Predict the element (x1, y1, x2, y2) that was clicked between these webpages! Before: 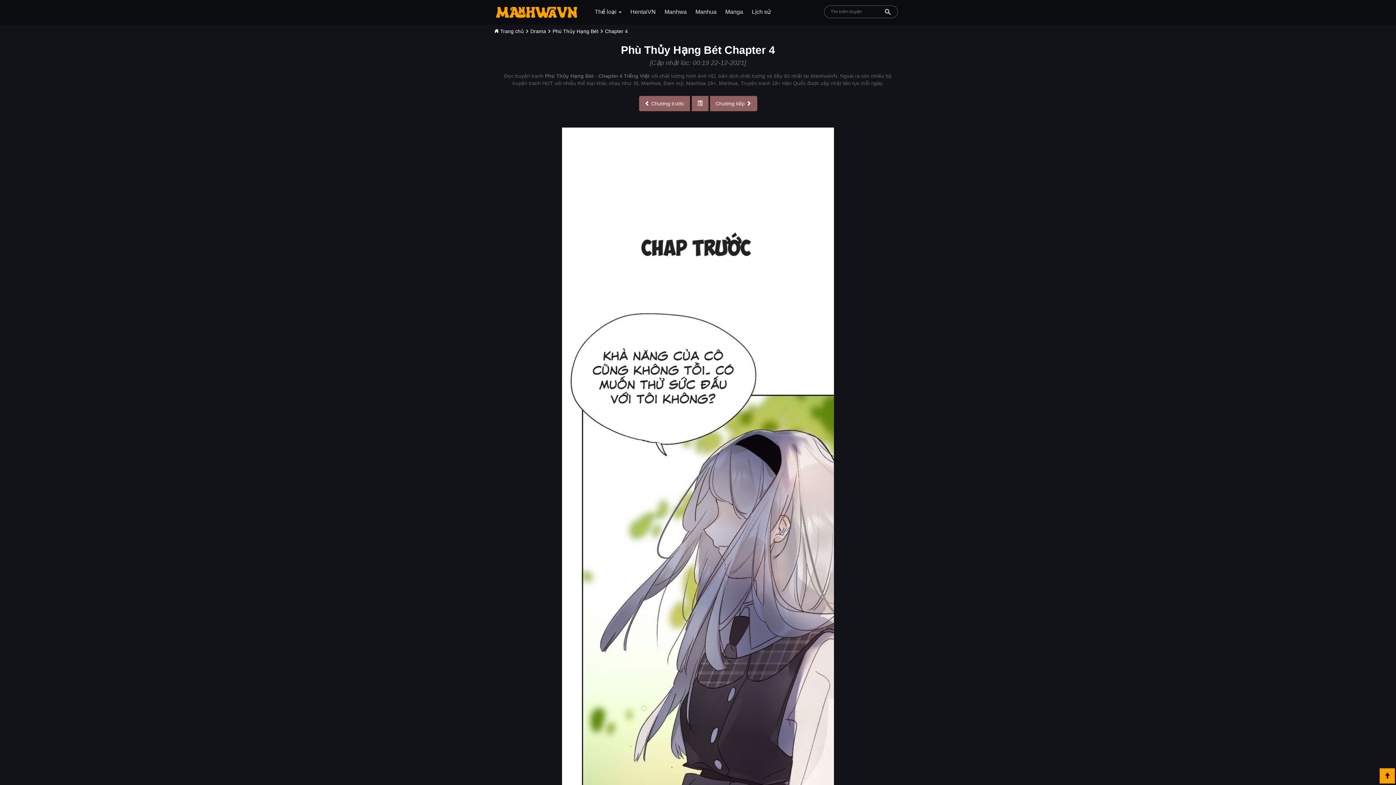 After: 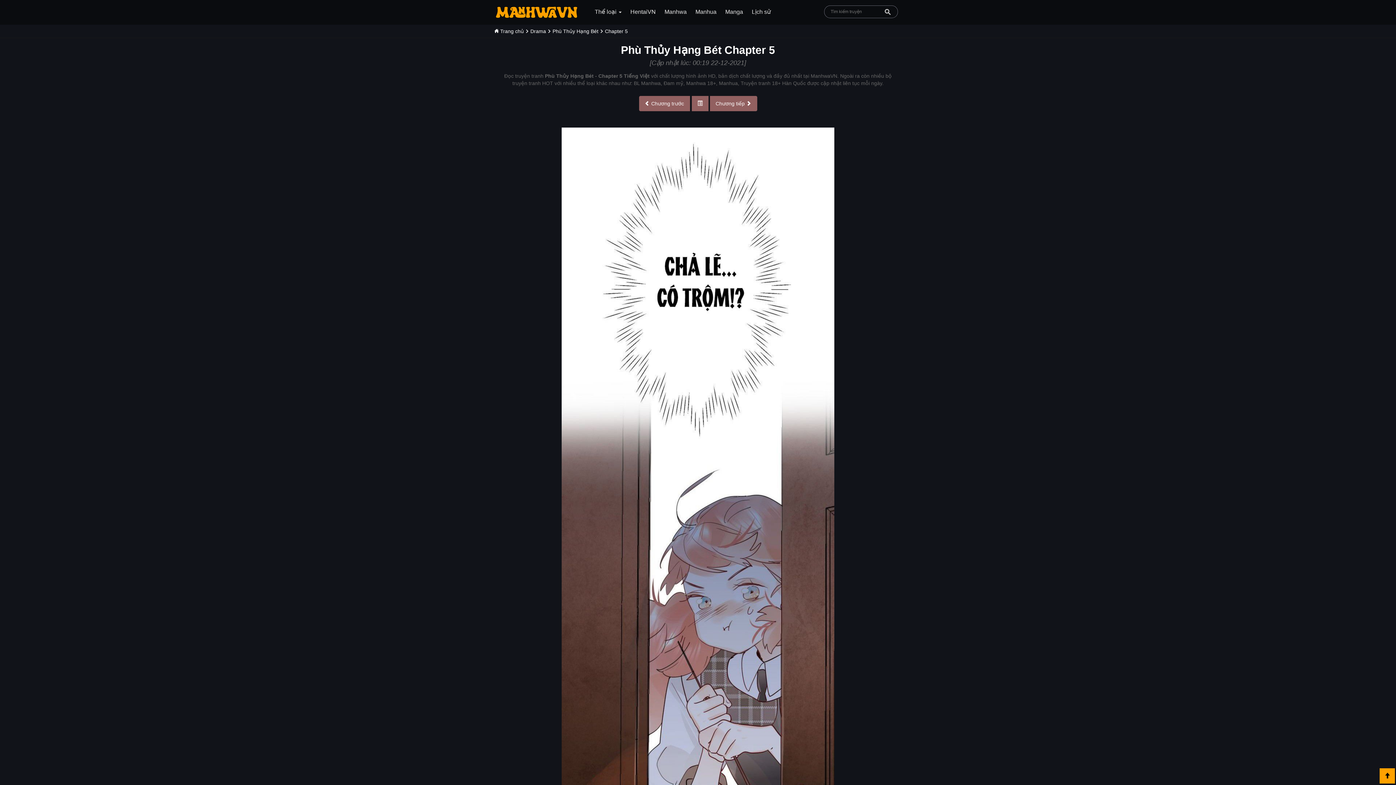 Action: label: Chương tiếp  bbox: (710, 96, 757, 111)